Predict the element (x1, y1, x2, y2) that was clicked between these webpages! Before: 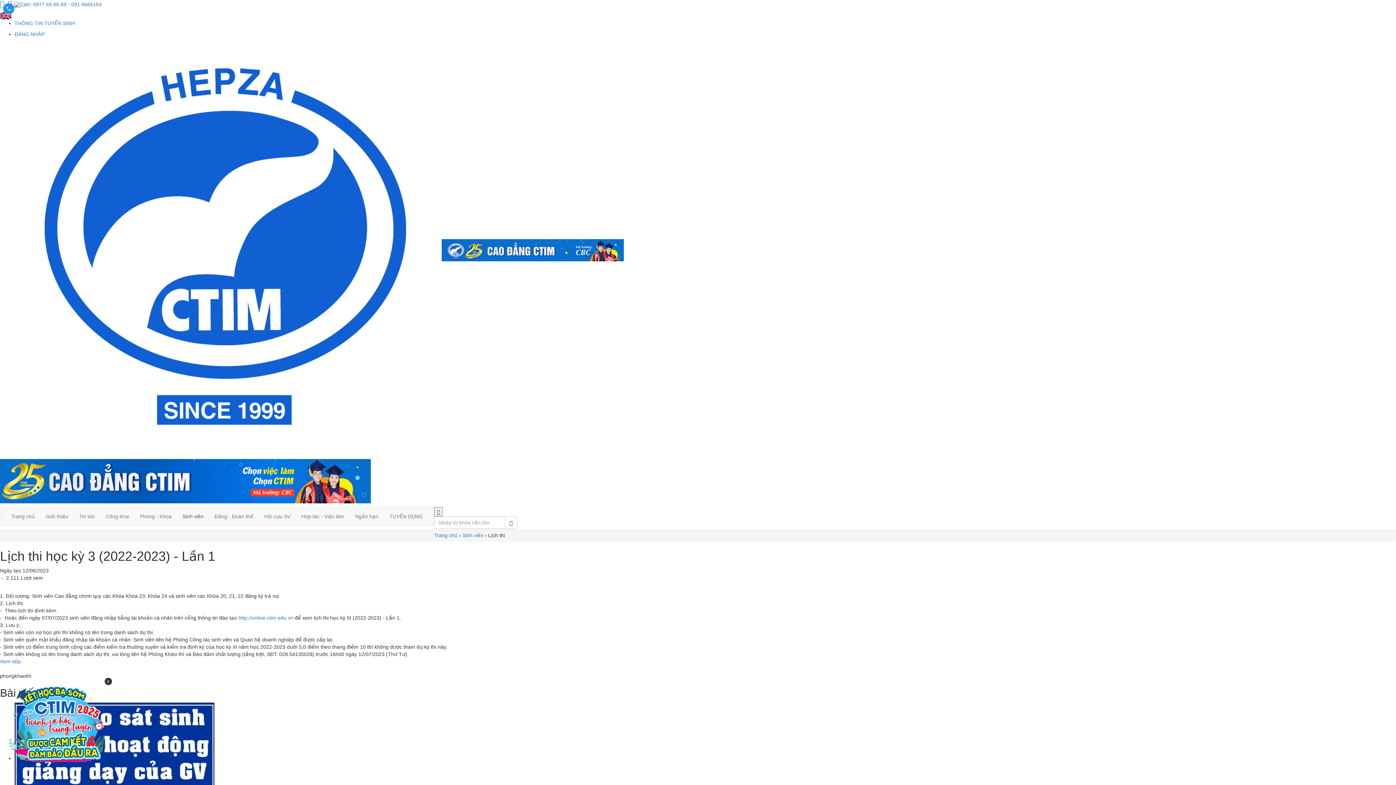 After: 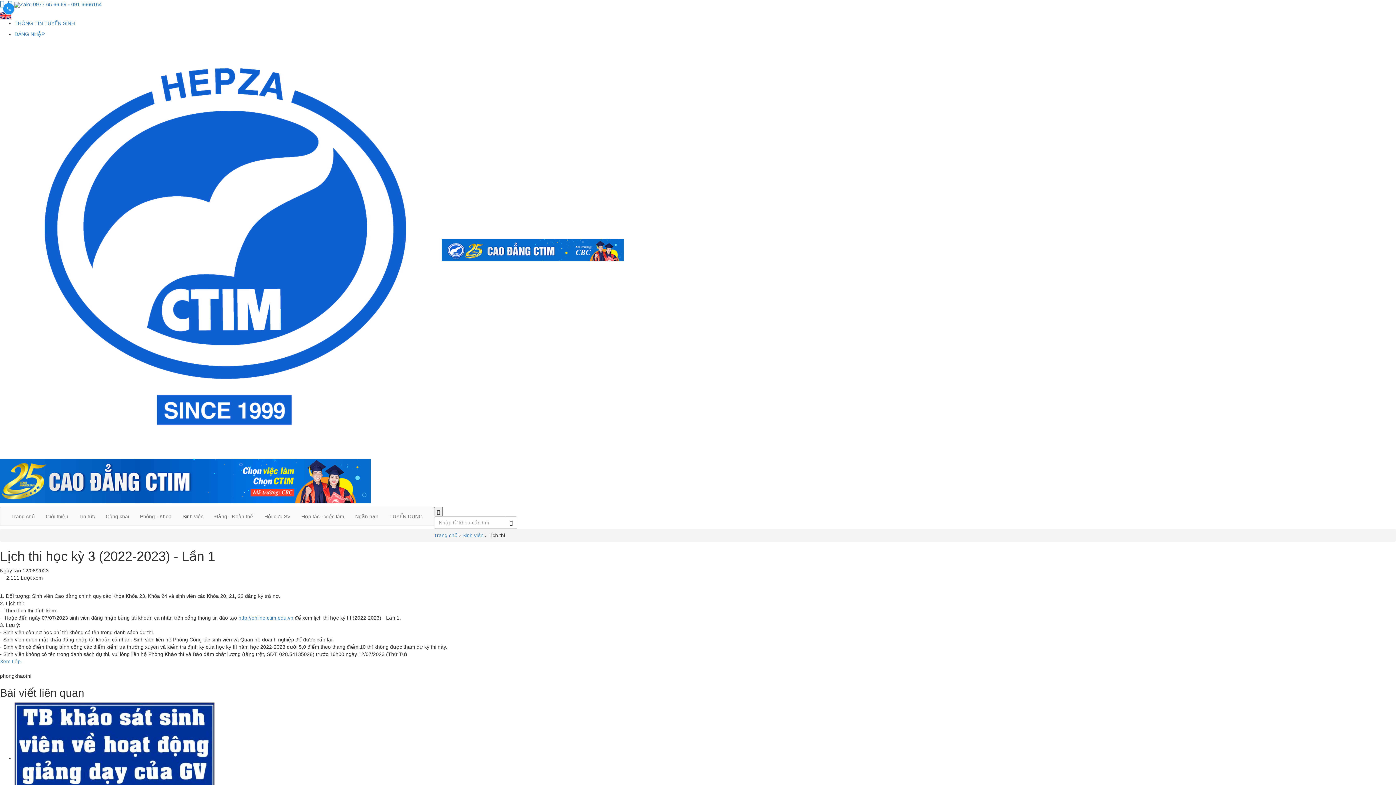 Action: bbox: (104, 678, 112, 685) label: x